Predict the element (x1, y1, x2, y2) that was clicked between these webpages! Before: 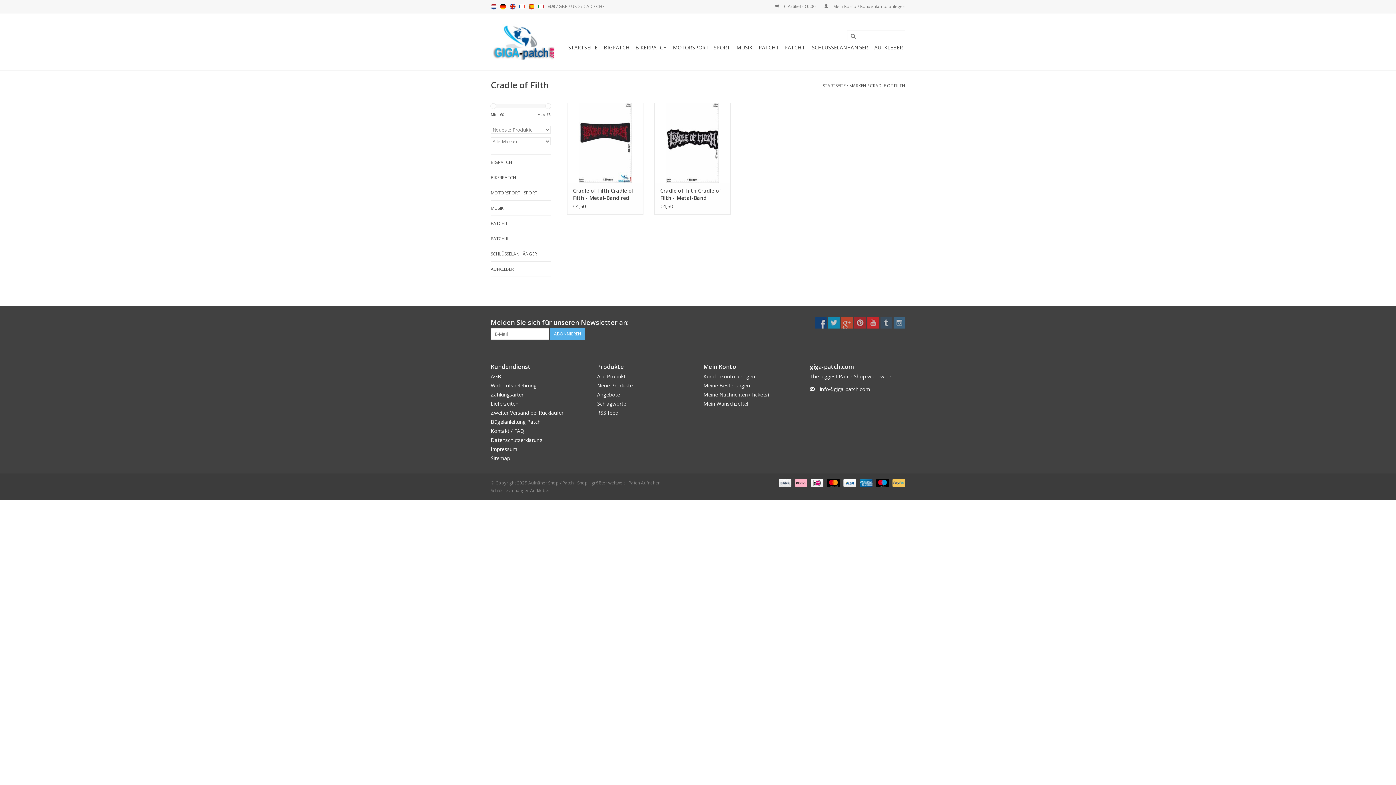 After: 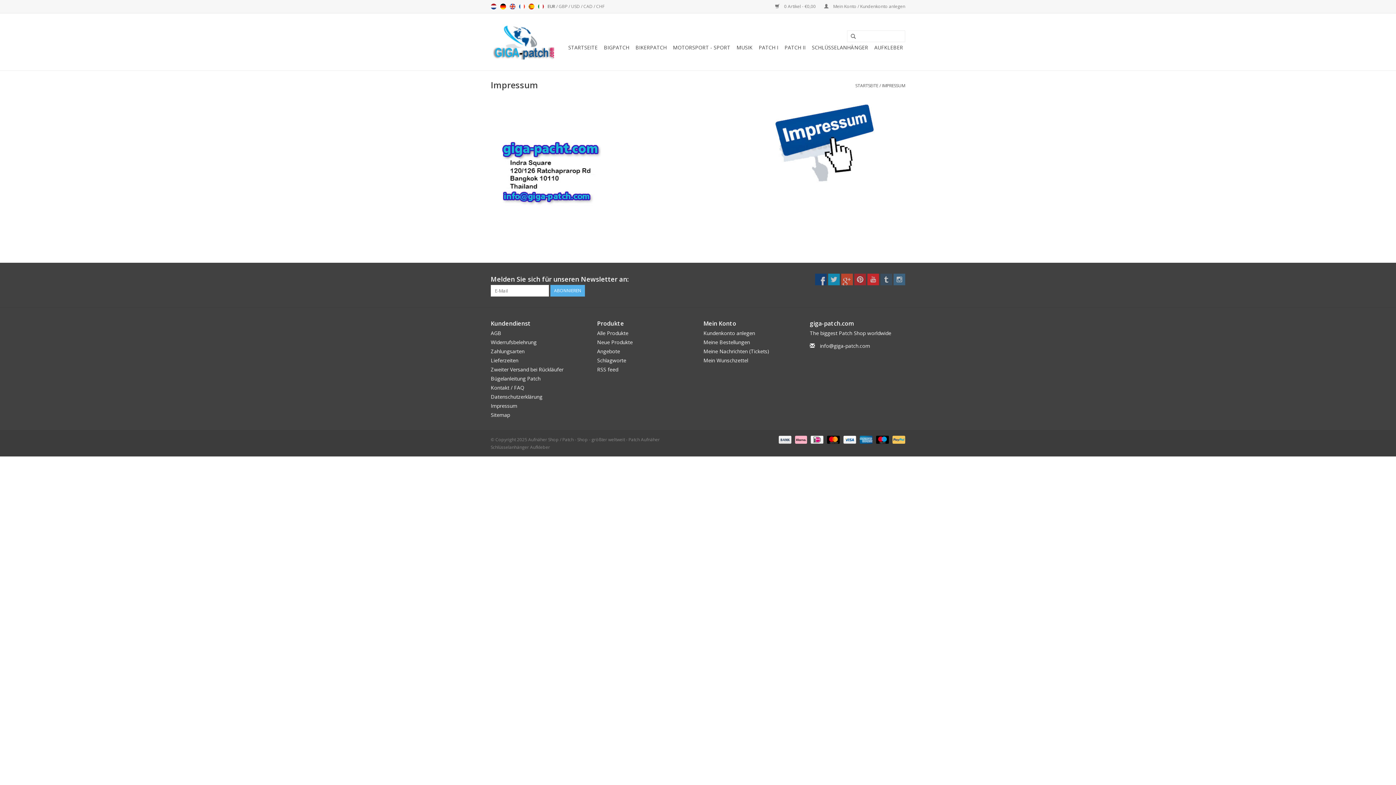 Action: label: Impressum bbox: (490, 445, 517, 452)